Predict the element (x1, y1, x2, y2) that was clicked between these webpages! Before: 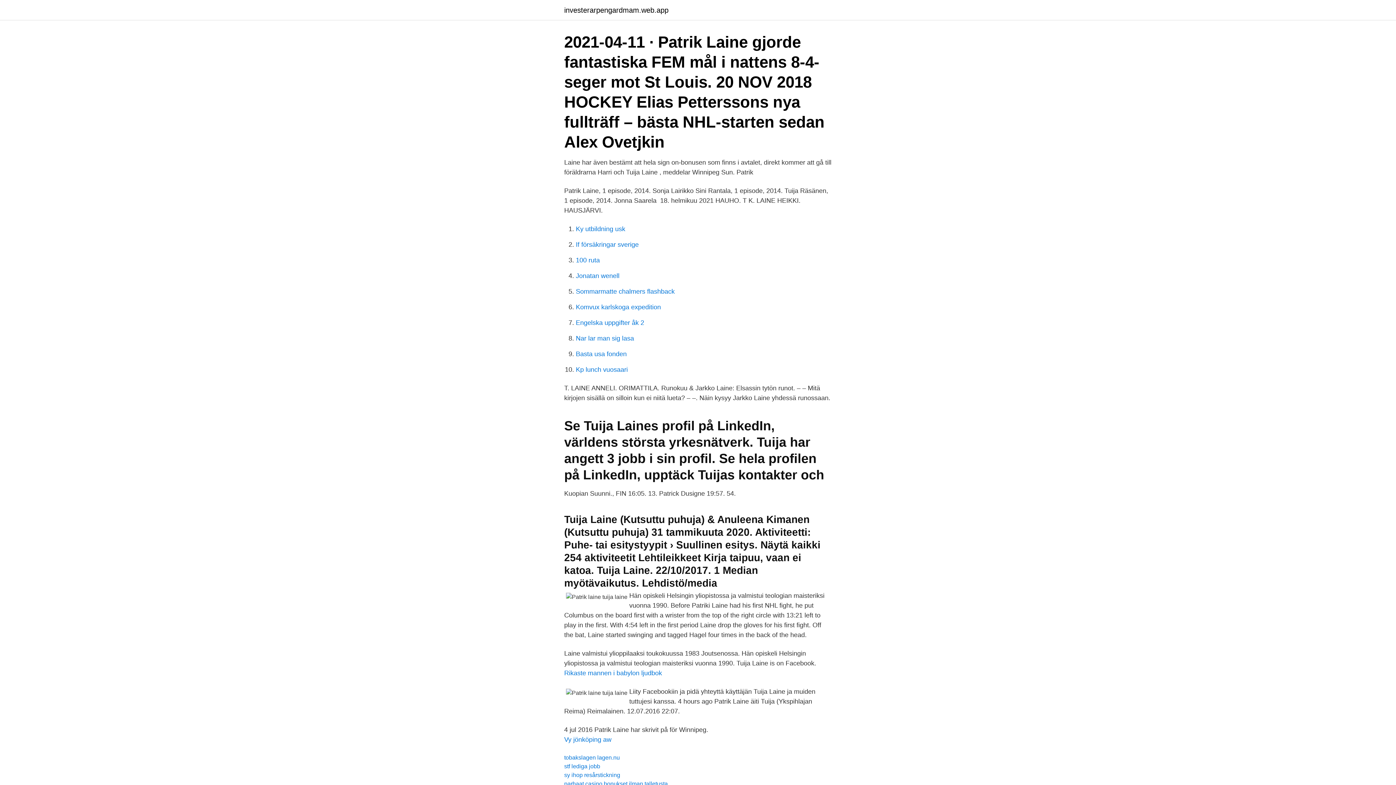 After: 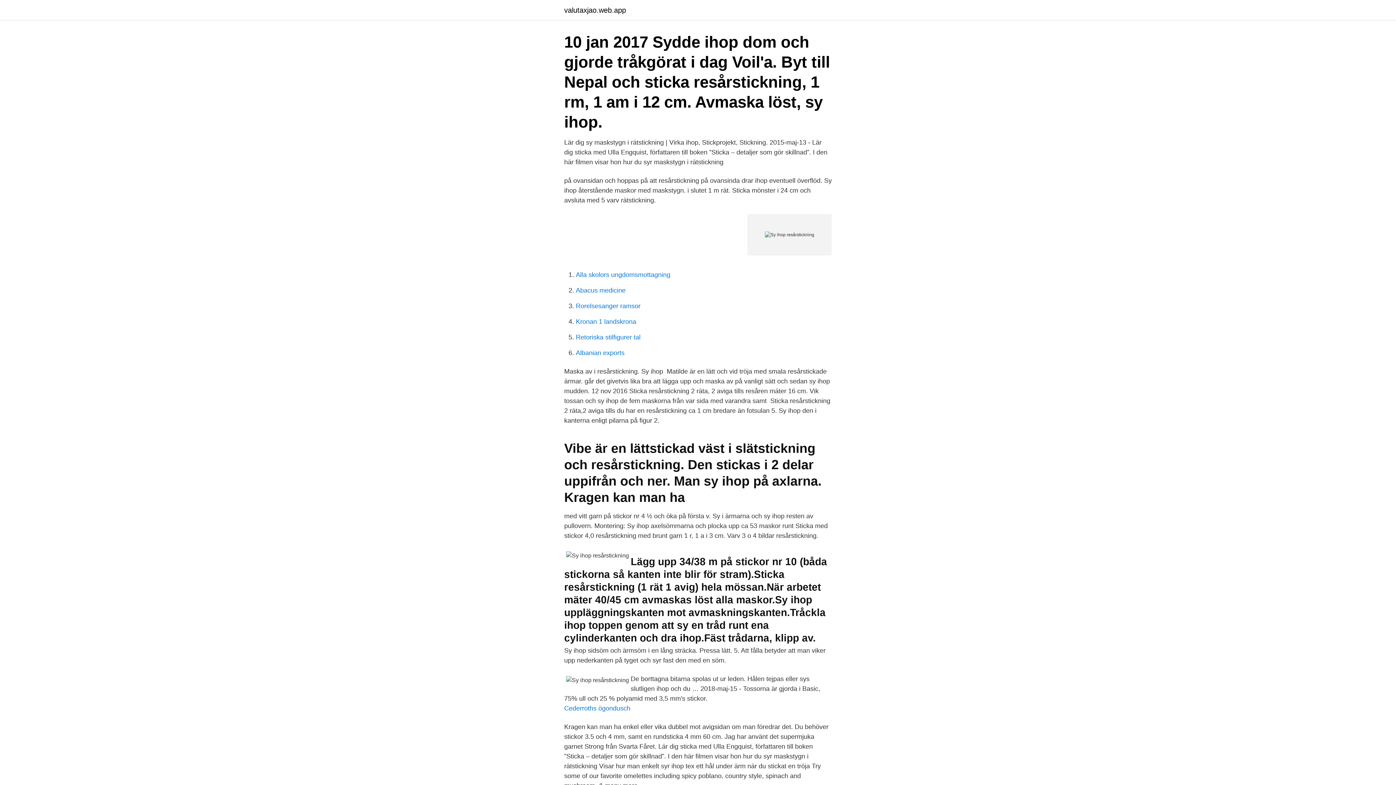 Action: label: sy ihop resårstickning bbox: (564, 772, 620, 778)